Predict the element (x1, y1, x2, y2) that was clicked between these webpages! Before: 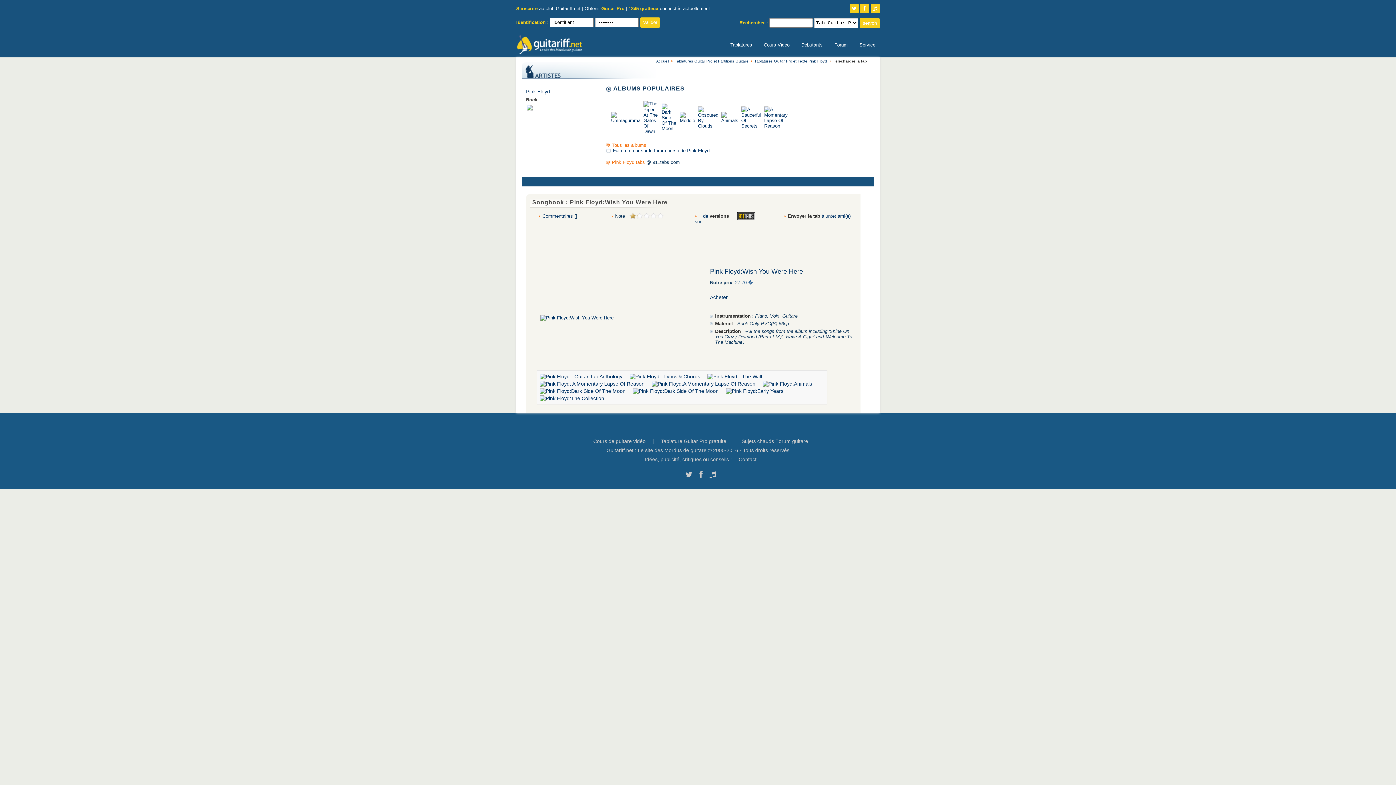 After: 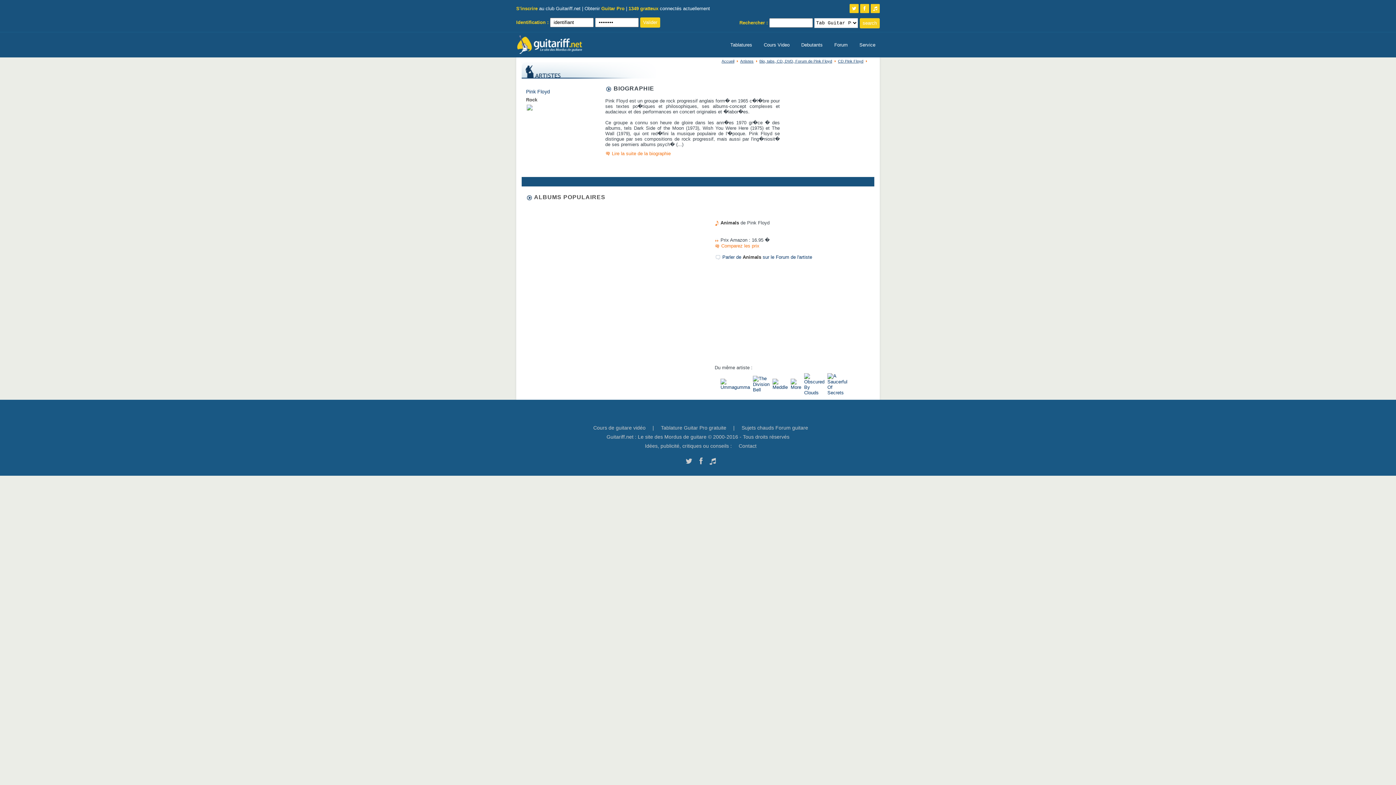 Action: bbox: (720, 114, 740, 119)